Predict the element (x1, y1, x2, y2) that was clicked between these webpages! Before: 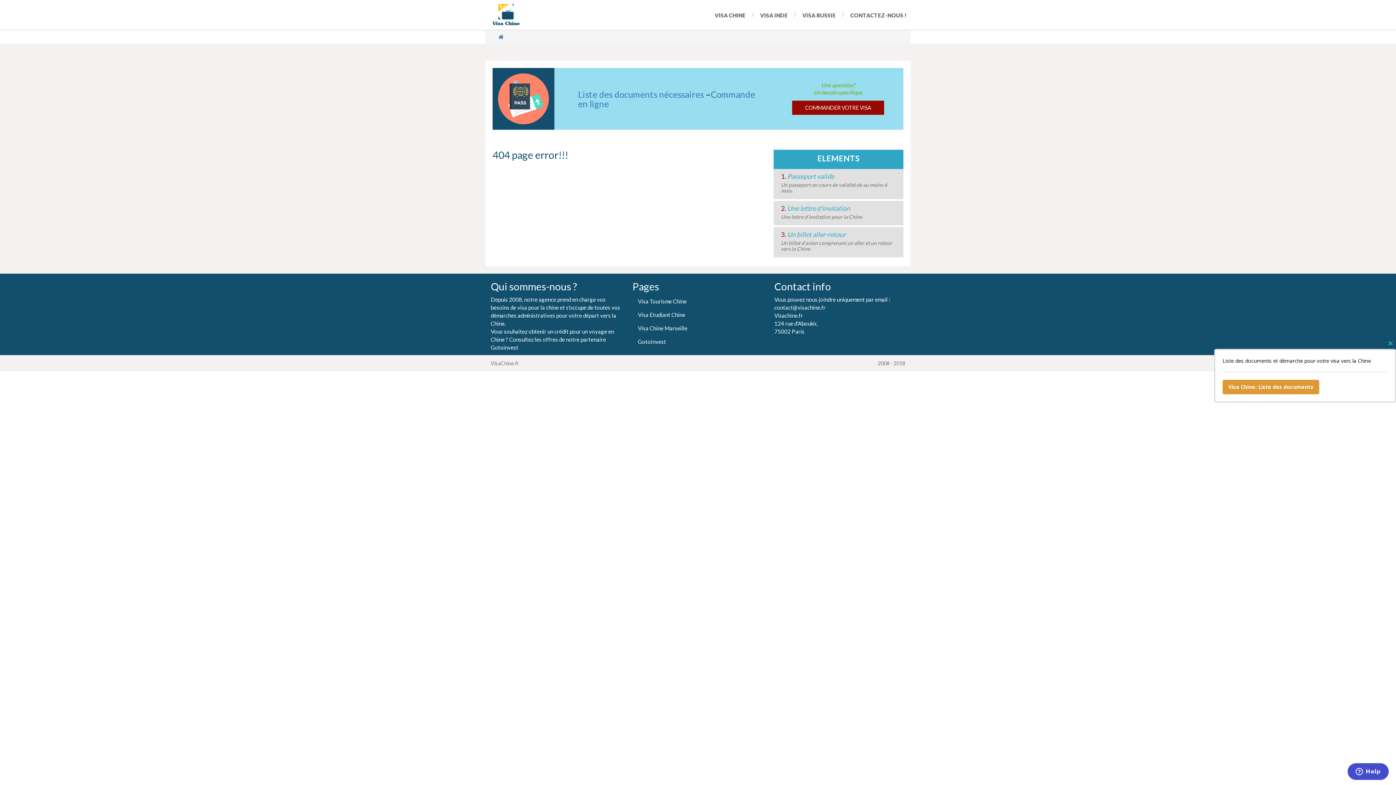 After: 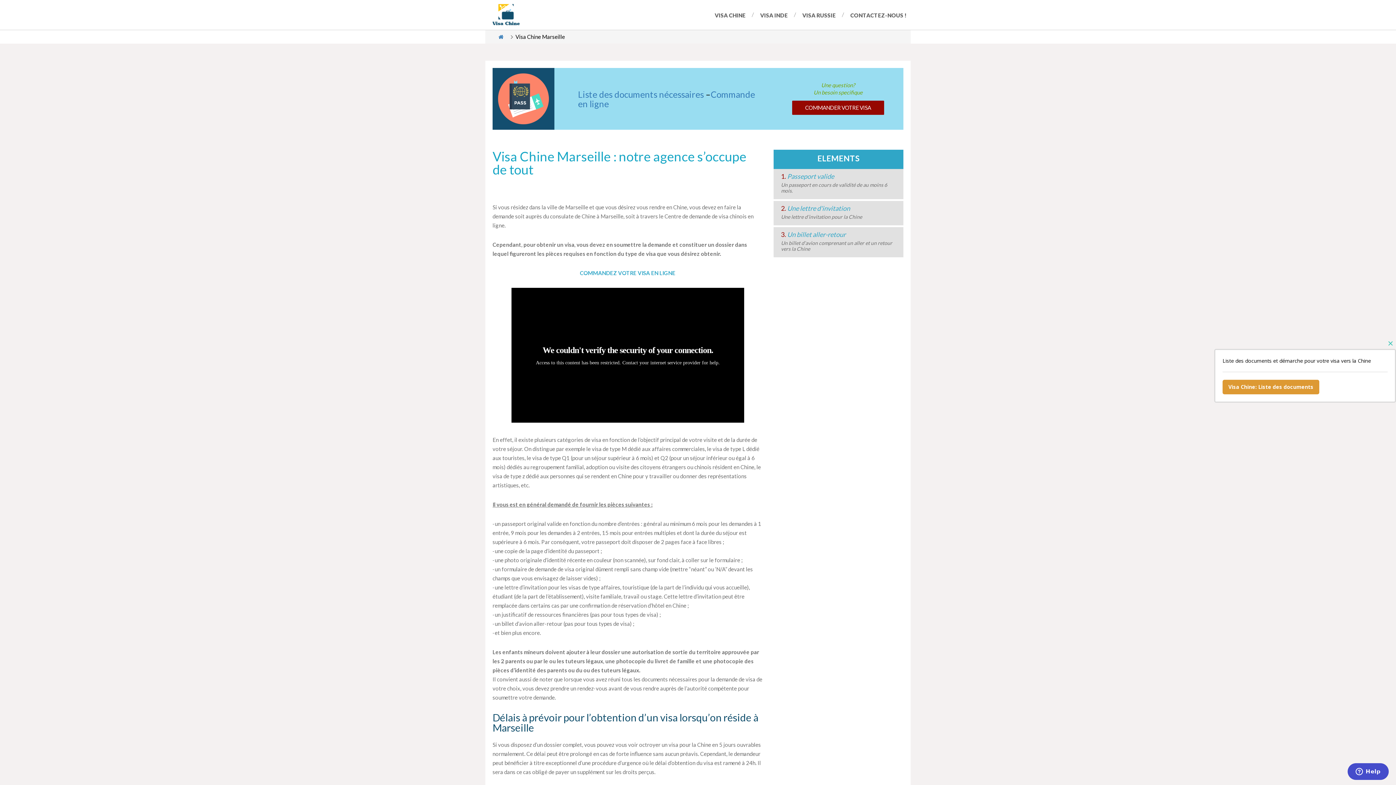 Action: bbox: (638, 324, 687, 331) label: Visa Chine Marseille